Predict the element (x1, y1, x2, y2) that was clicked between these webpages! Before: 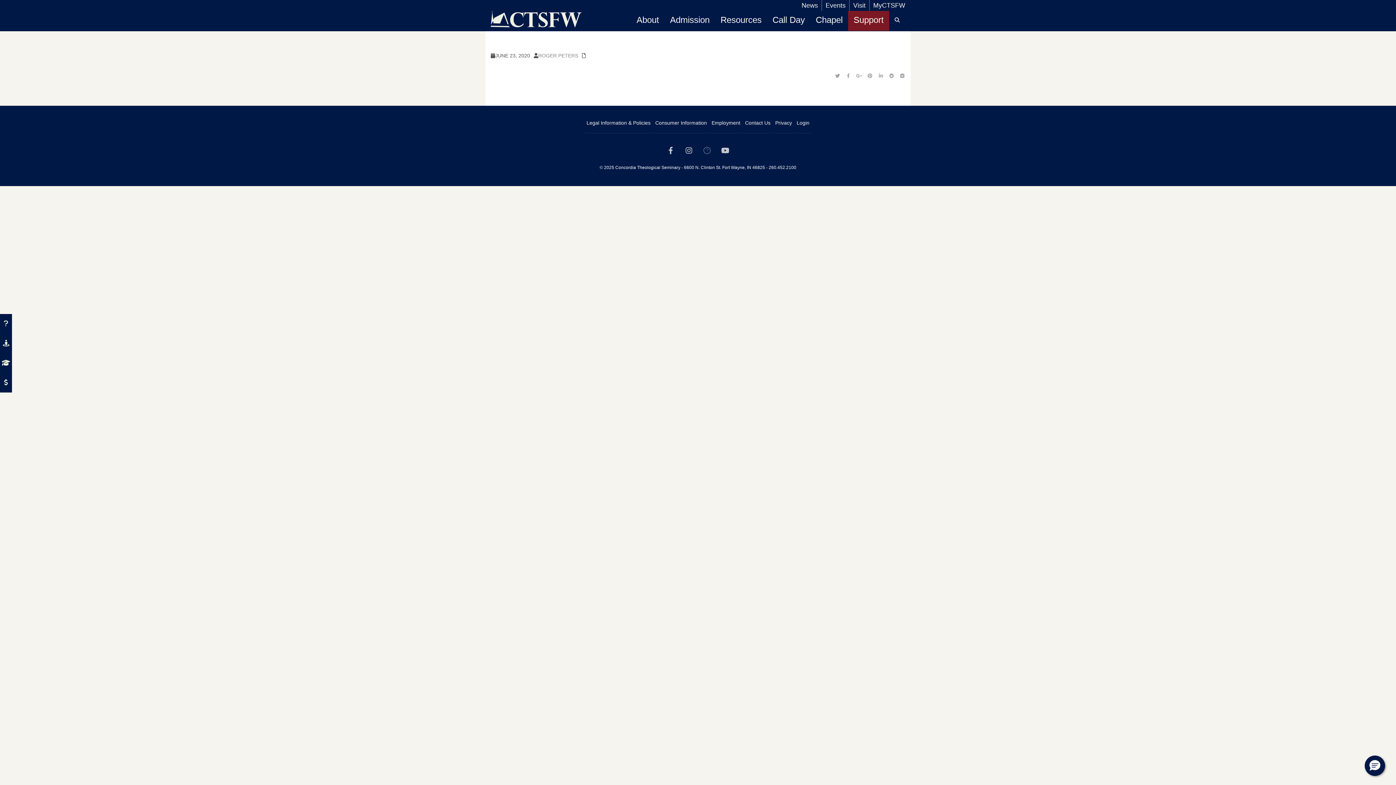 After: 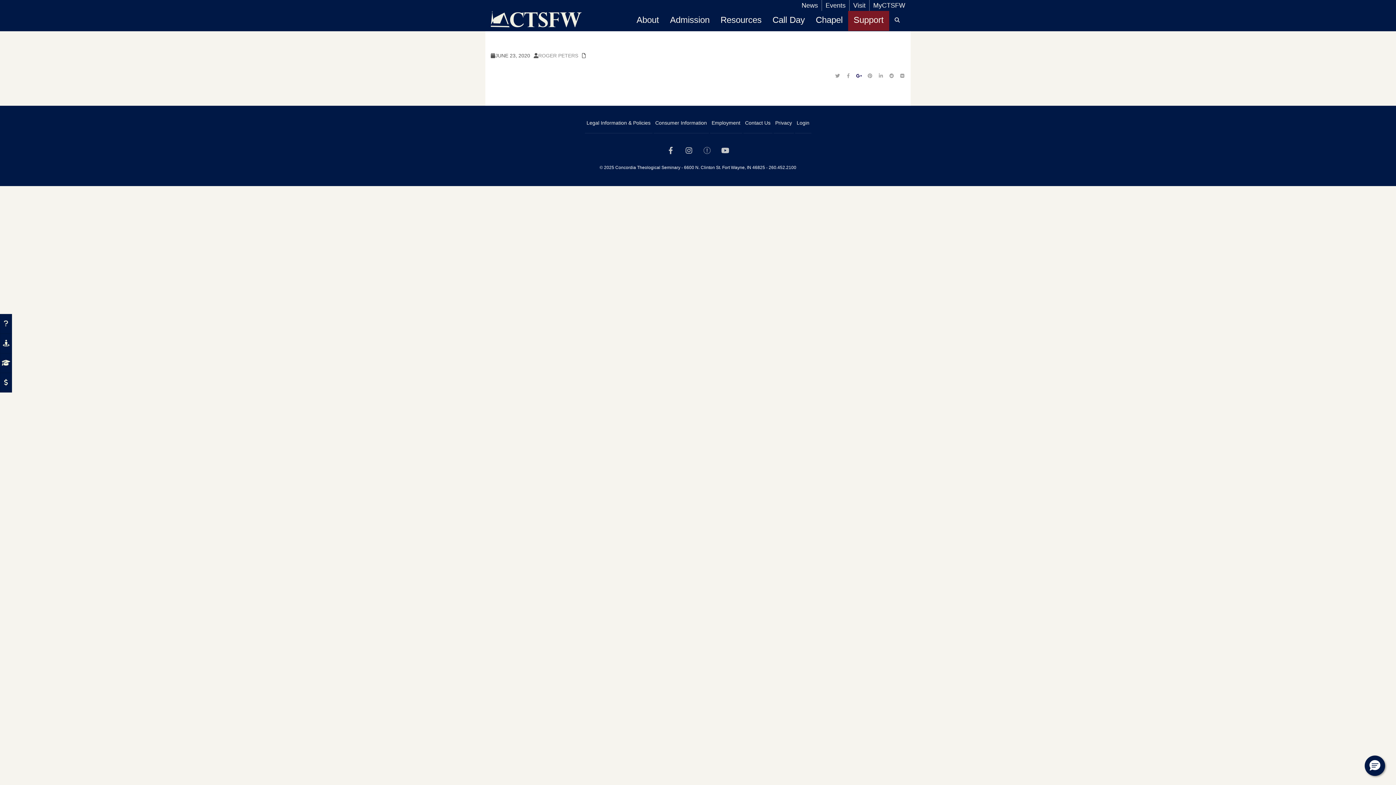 Action: bbox: (856, 72, 862, 80)